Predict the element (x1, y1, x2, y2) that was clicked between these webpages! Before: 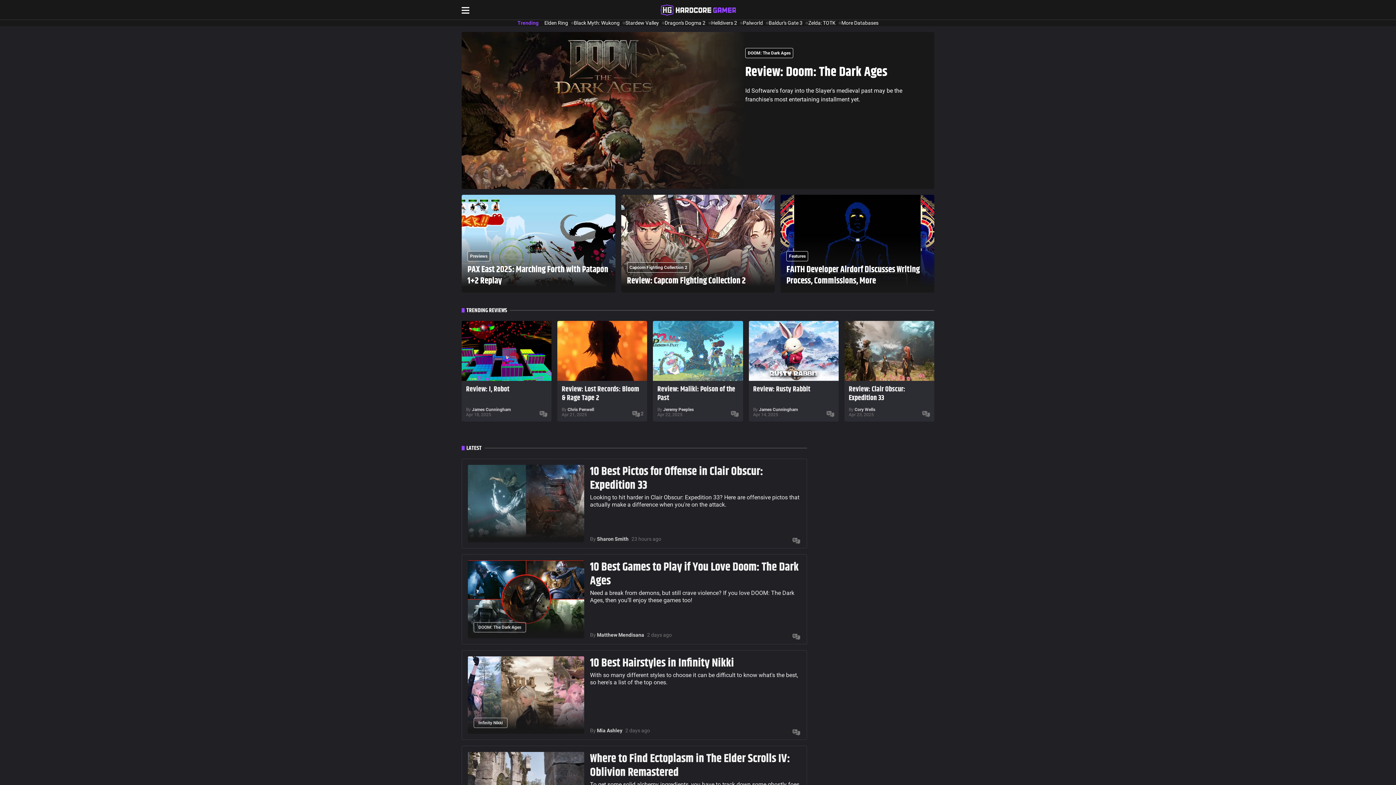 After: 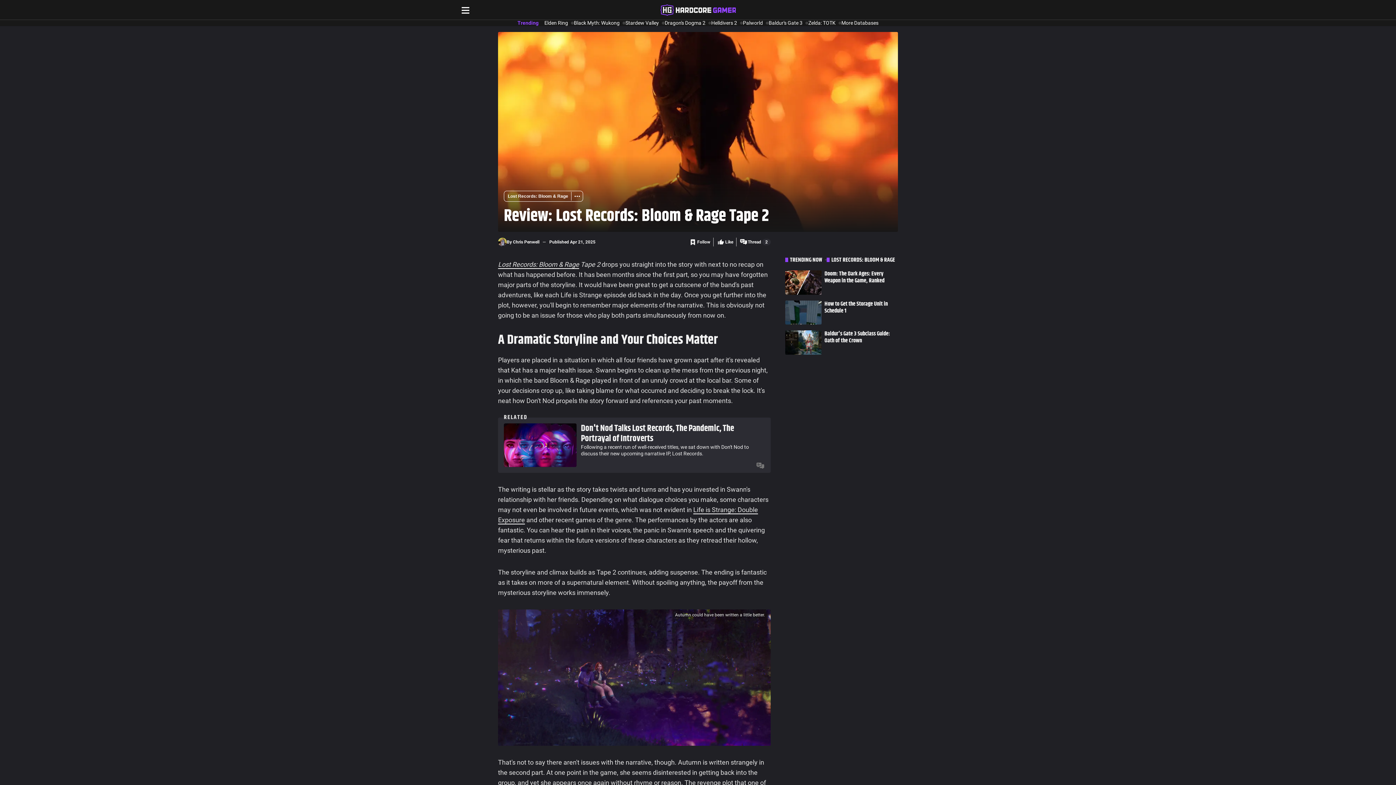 Action: bbox: (557, 321, 647, 381)